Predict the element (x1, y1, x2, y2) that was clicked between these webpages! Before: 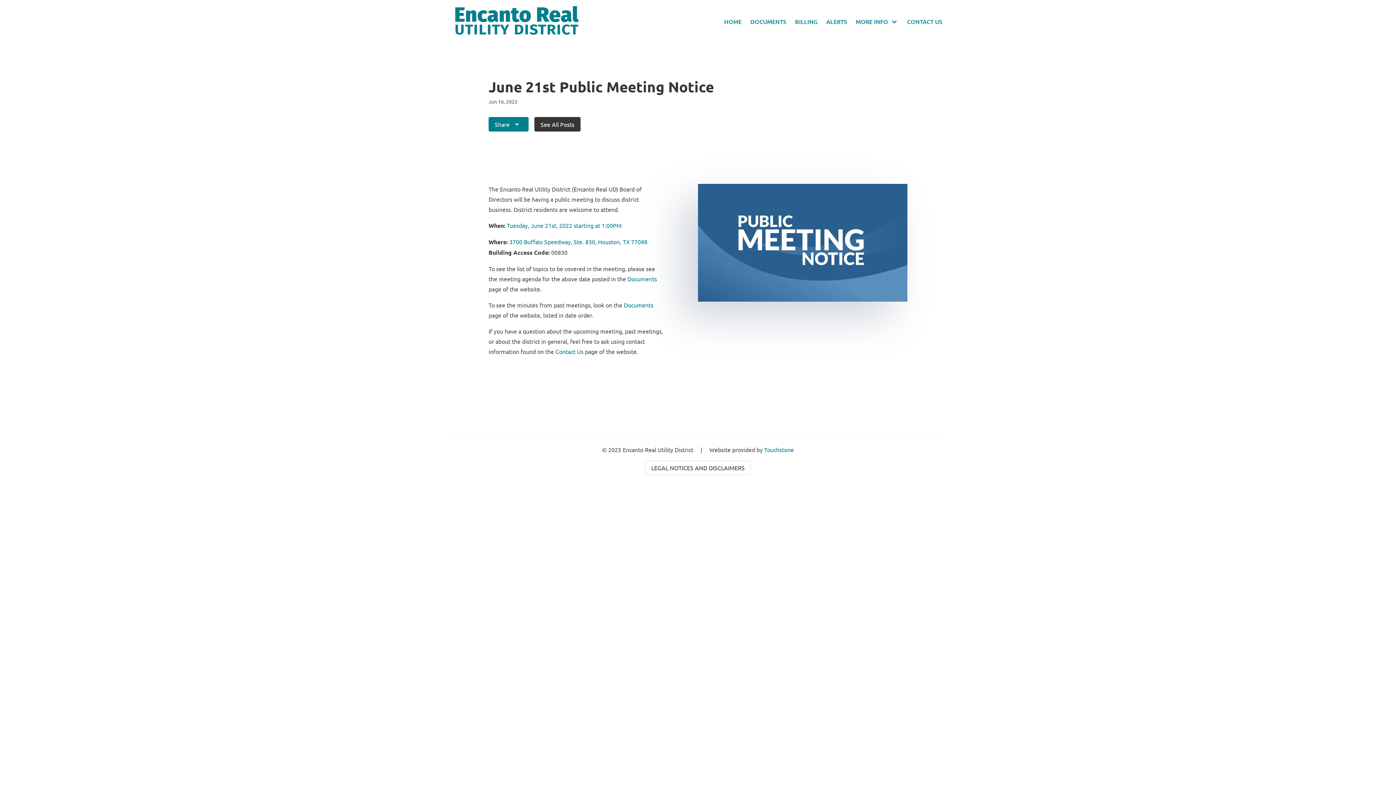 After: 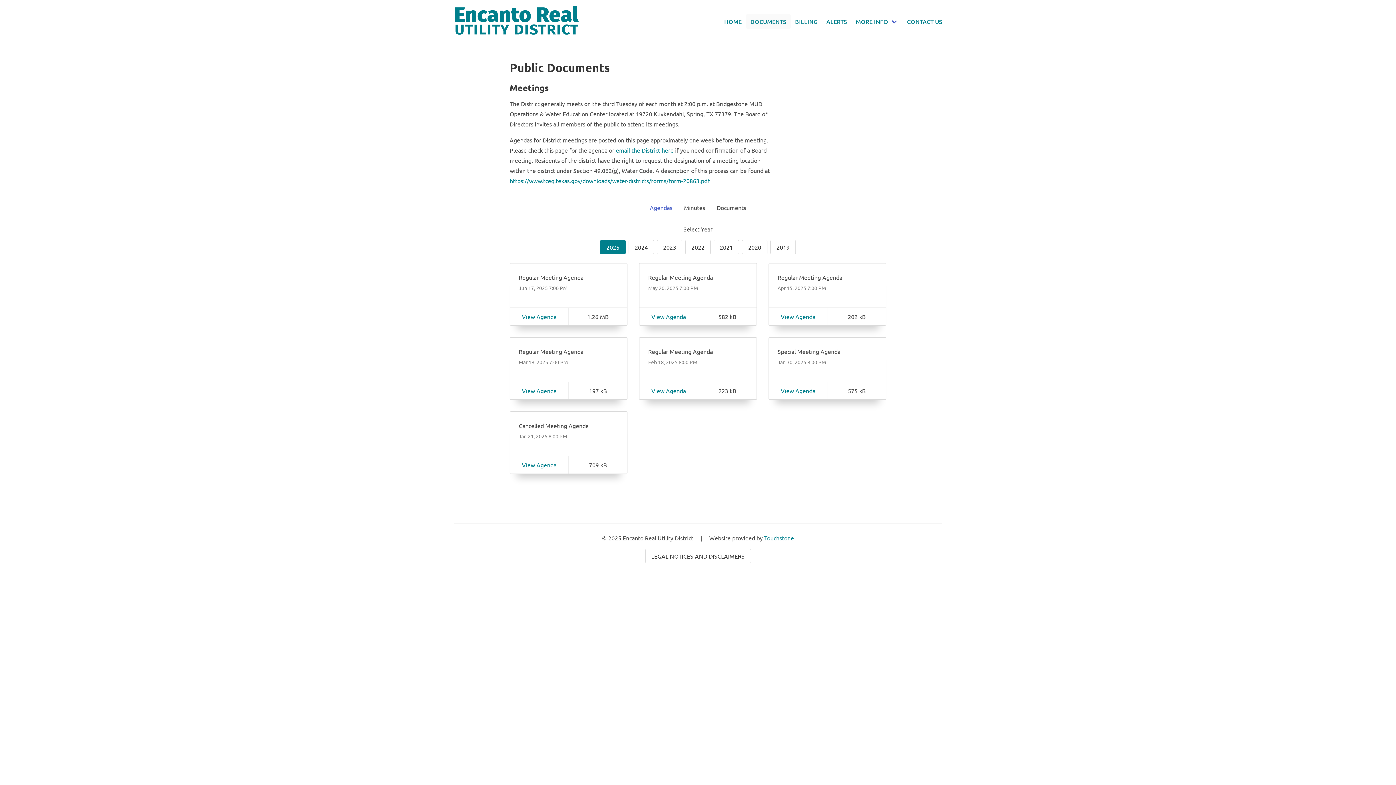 Action: label: DOCUMENTS bbox: (746, 14, 790, 28)